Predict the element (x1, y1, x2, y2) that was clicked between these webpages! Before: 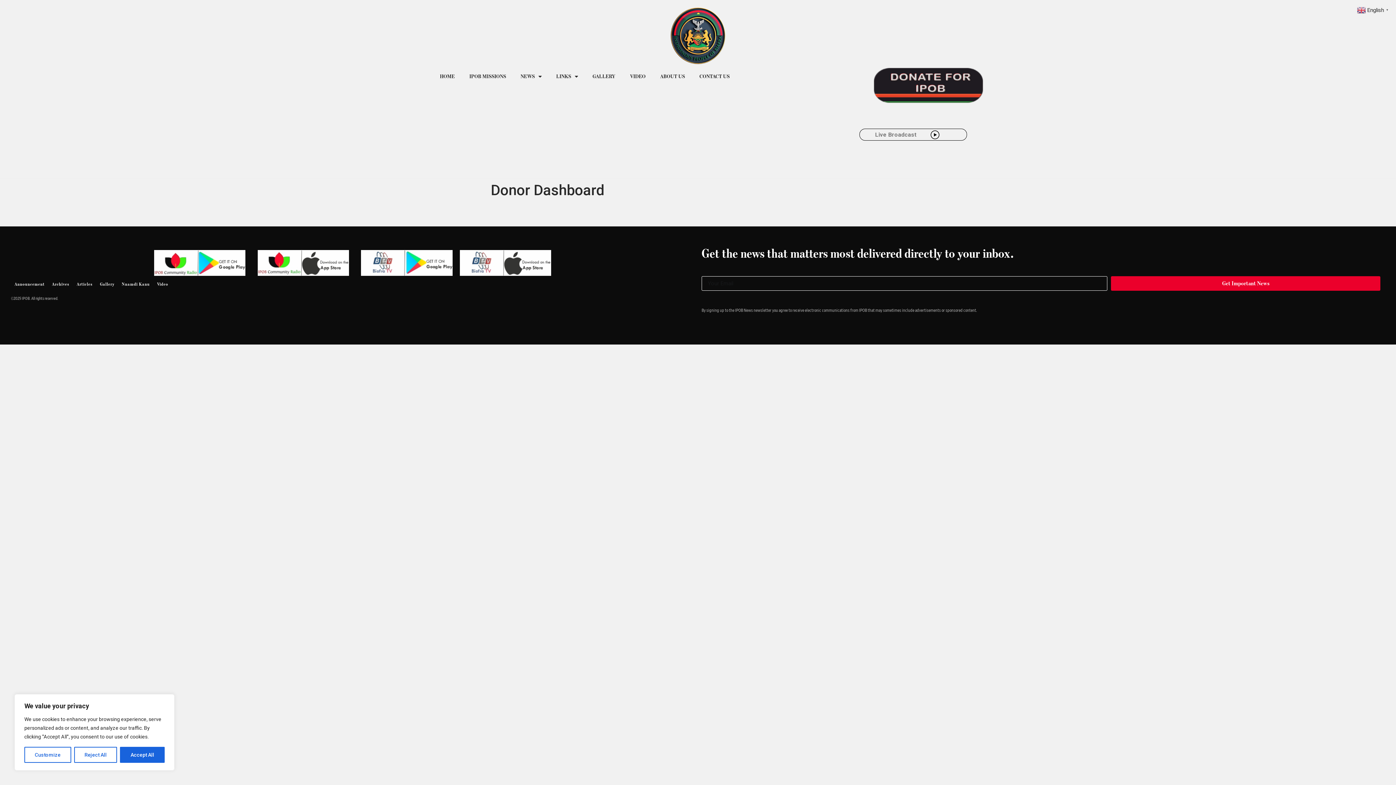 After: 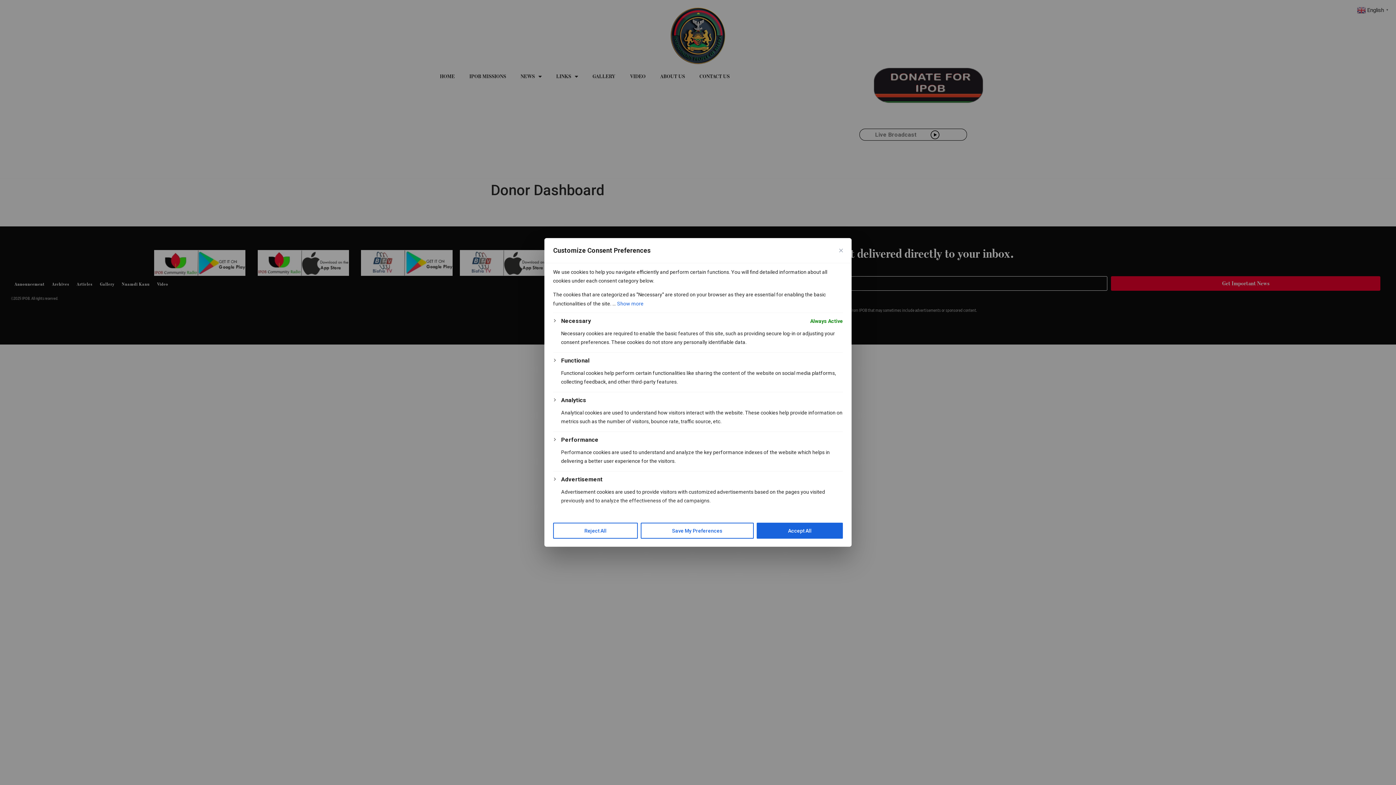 Action: bbox: (24, 747, 71, 763) label: Customize